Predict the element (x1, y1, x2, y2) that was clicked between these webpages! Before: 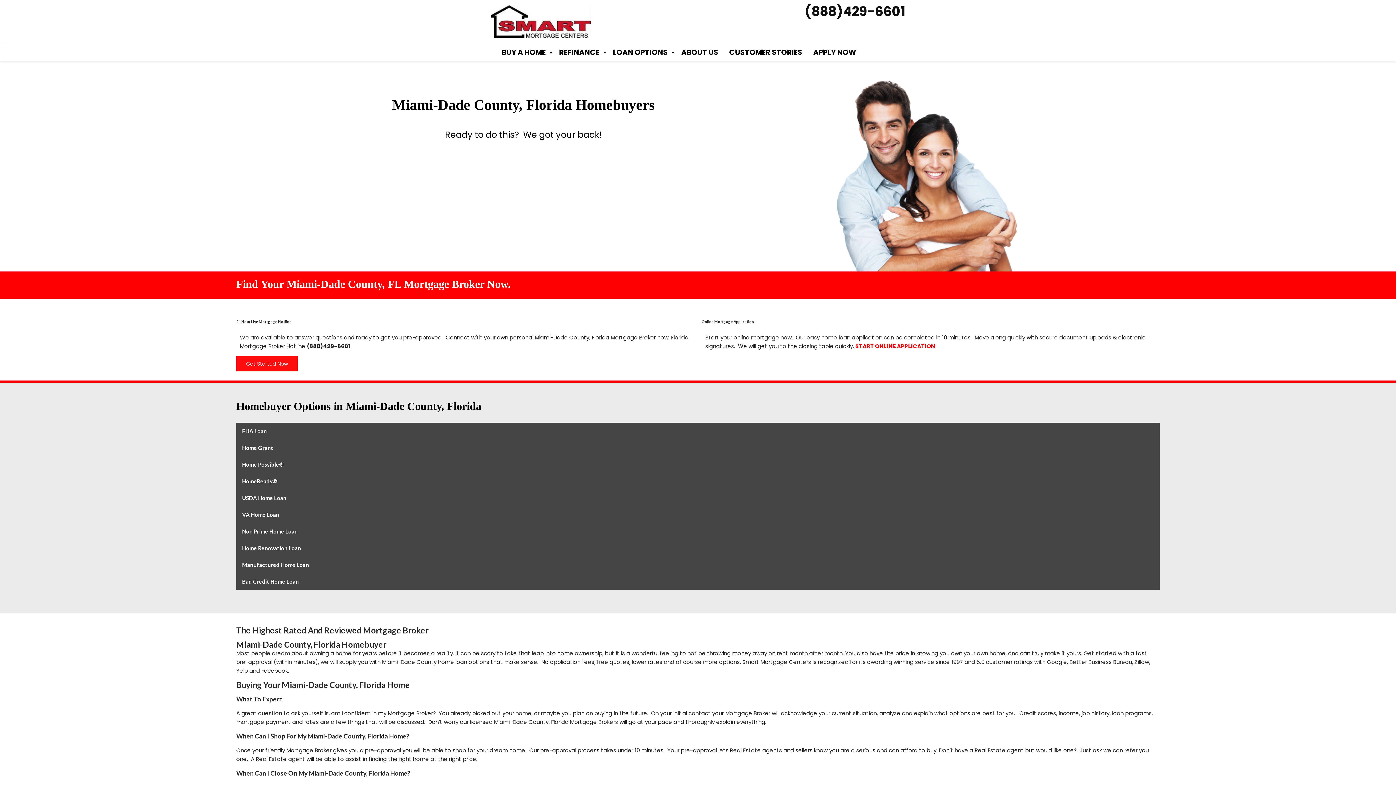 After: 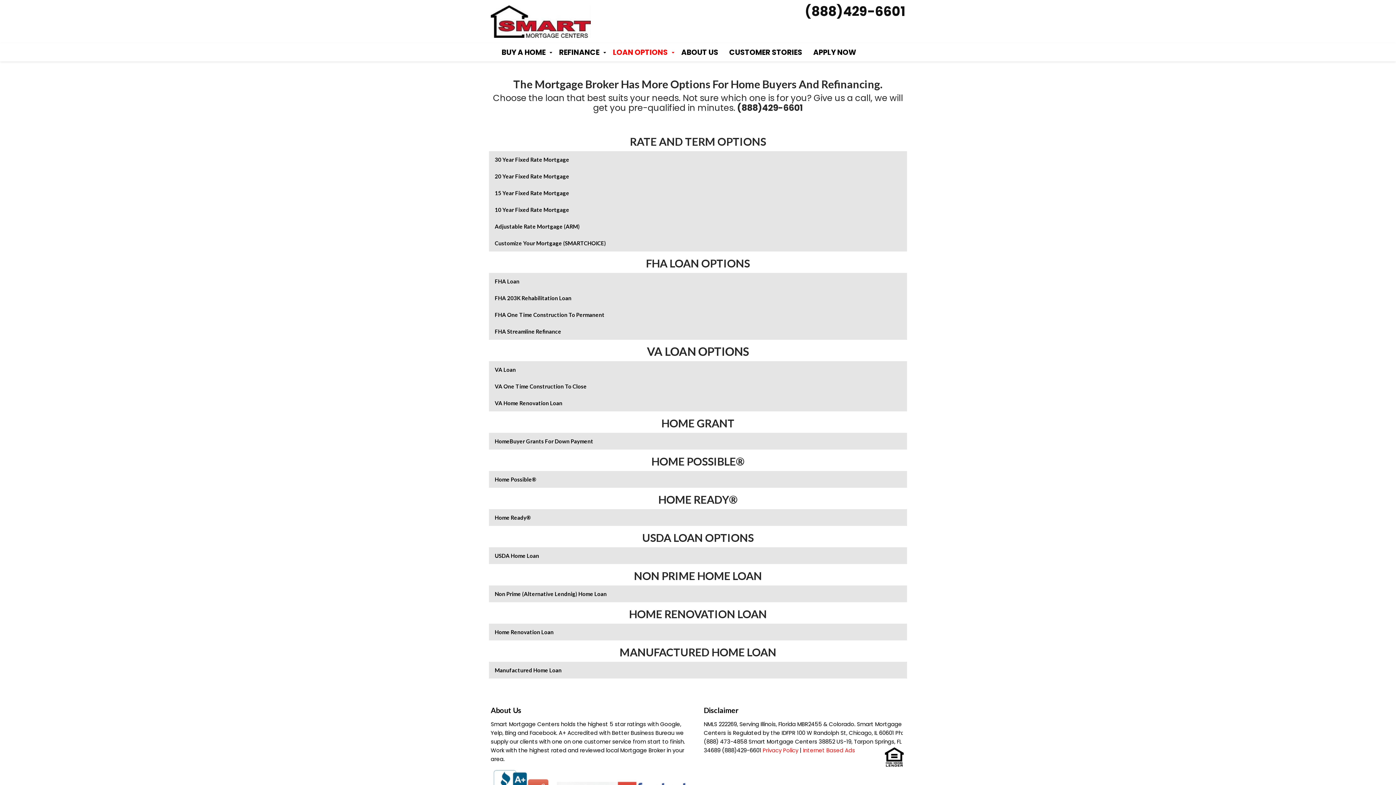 Action: label: LOAN OPTIONS bbox: (607, 43, 673, 61)